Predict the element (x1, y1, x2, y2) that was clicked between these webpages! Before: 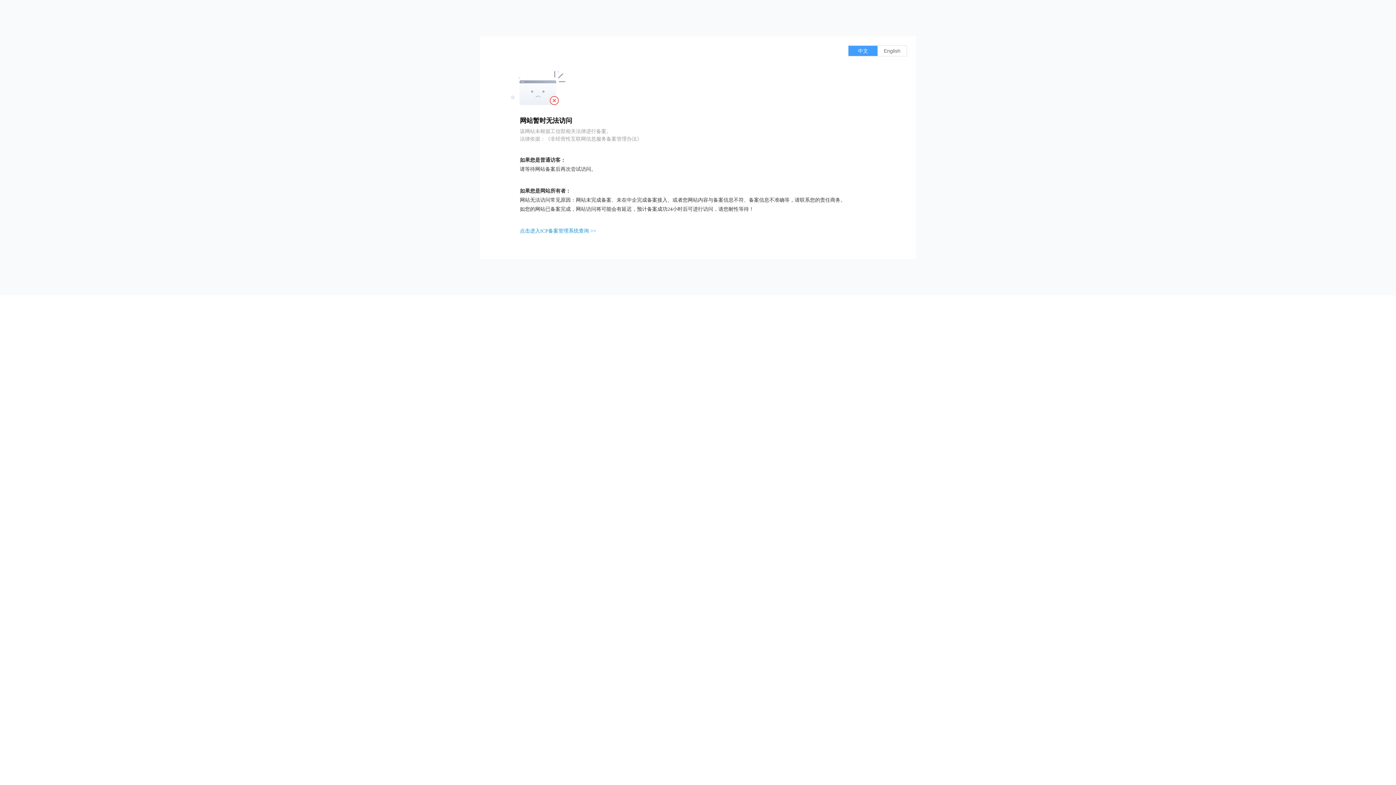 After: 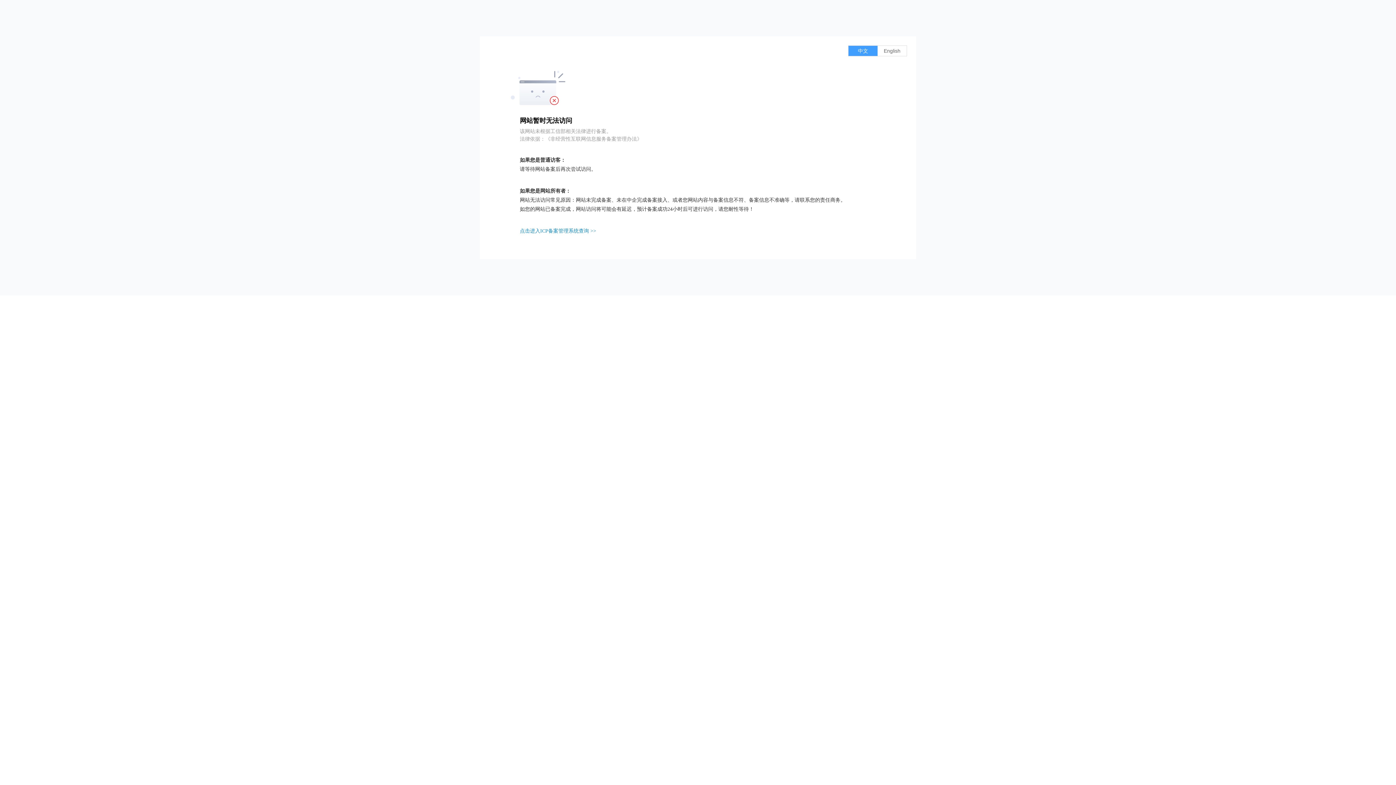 Action: bbox: (520, 228, 596, 233) label: 点击进入ICP备案管理系统查询 >>